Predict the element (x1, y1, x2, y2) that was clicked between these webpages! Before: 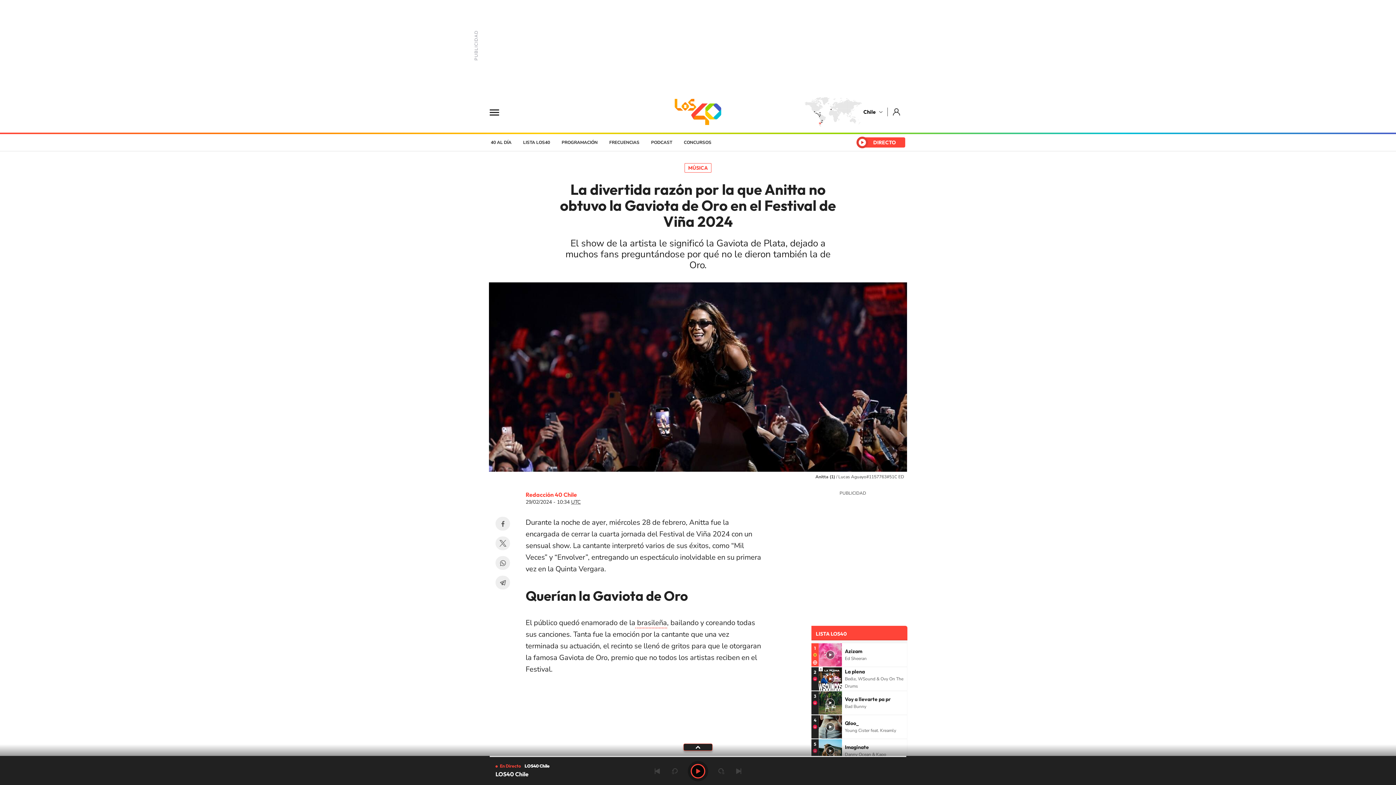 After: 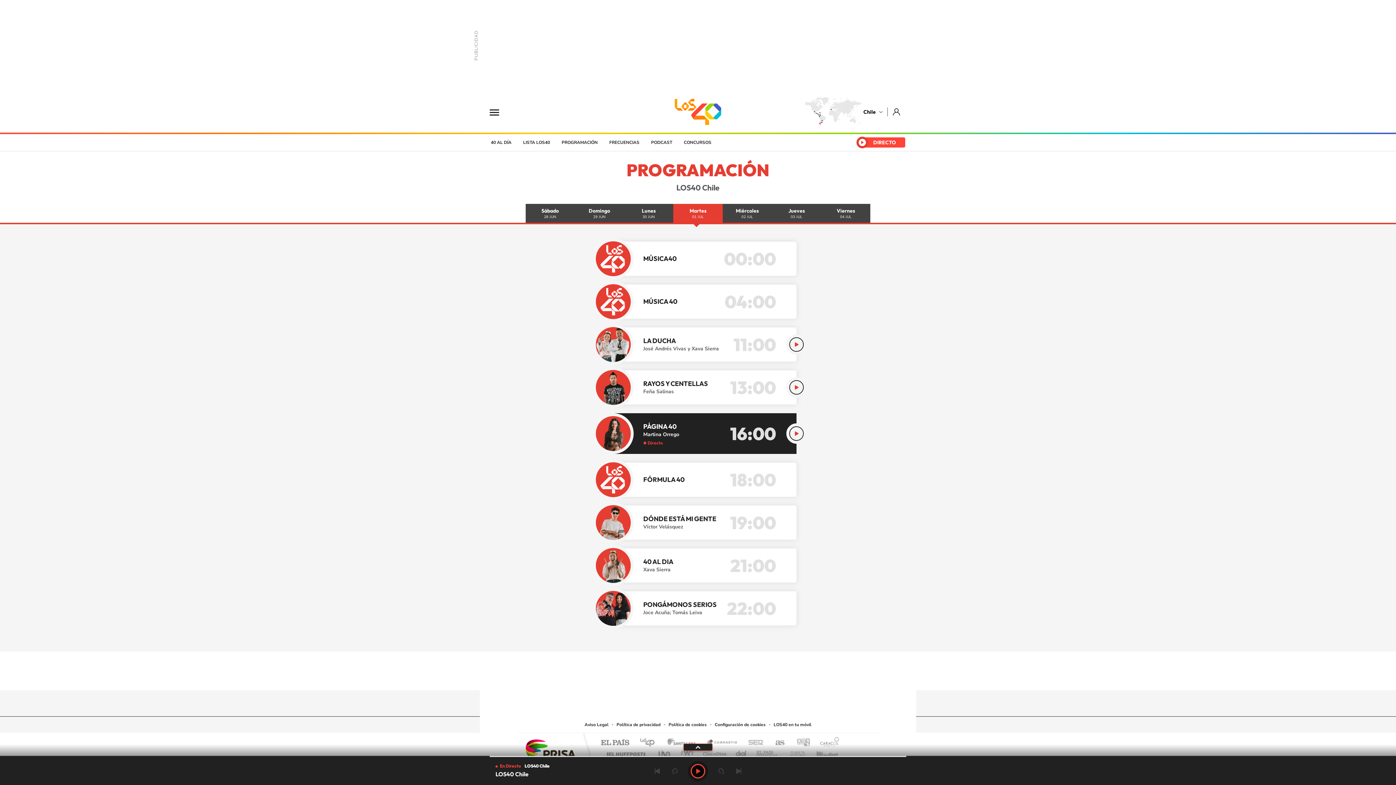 Action: label: PROGRAMACIÓN bbox: (556, 134, 603, 150)